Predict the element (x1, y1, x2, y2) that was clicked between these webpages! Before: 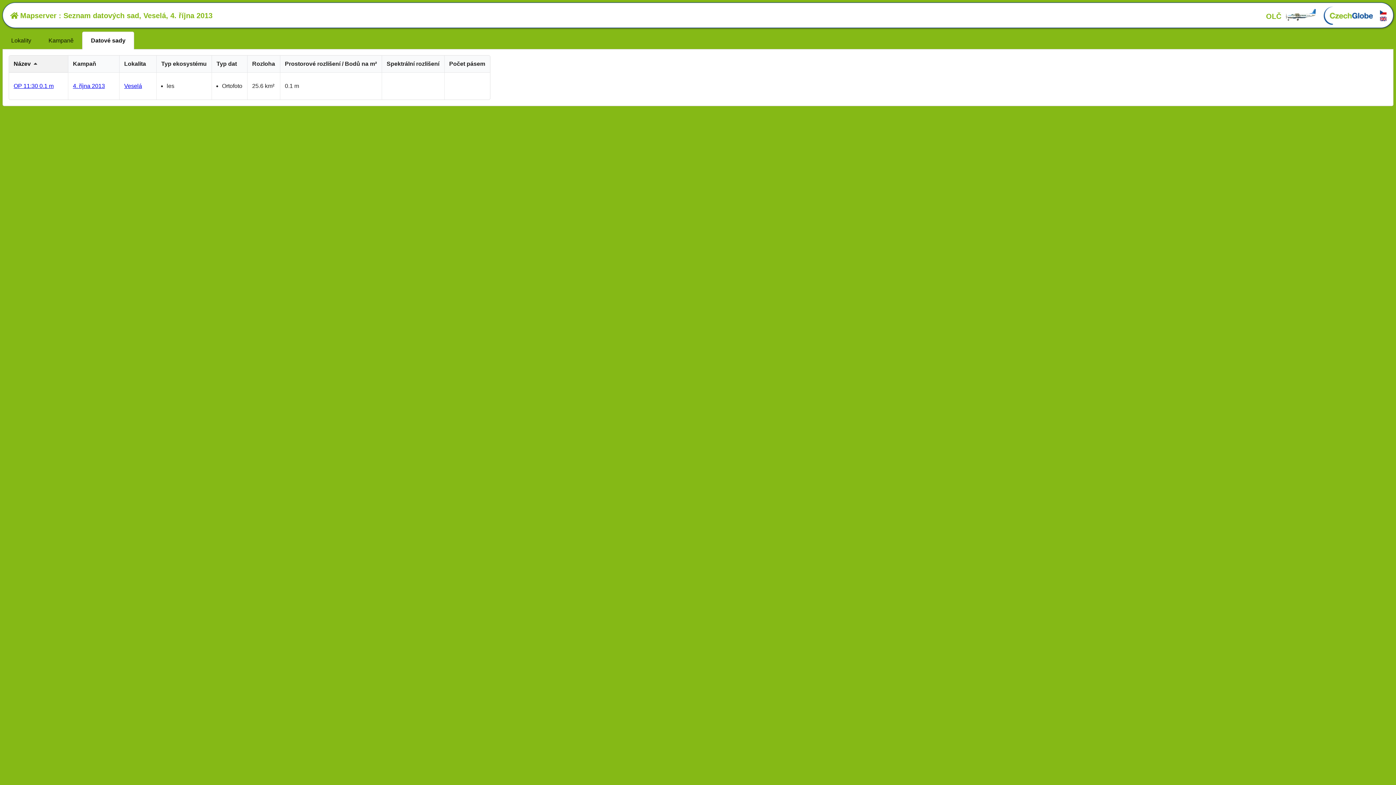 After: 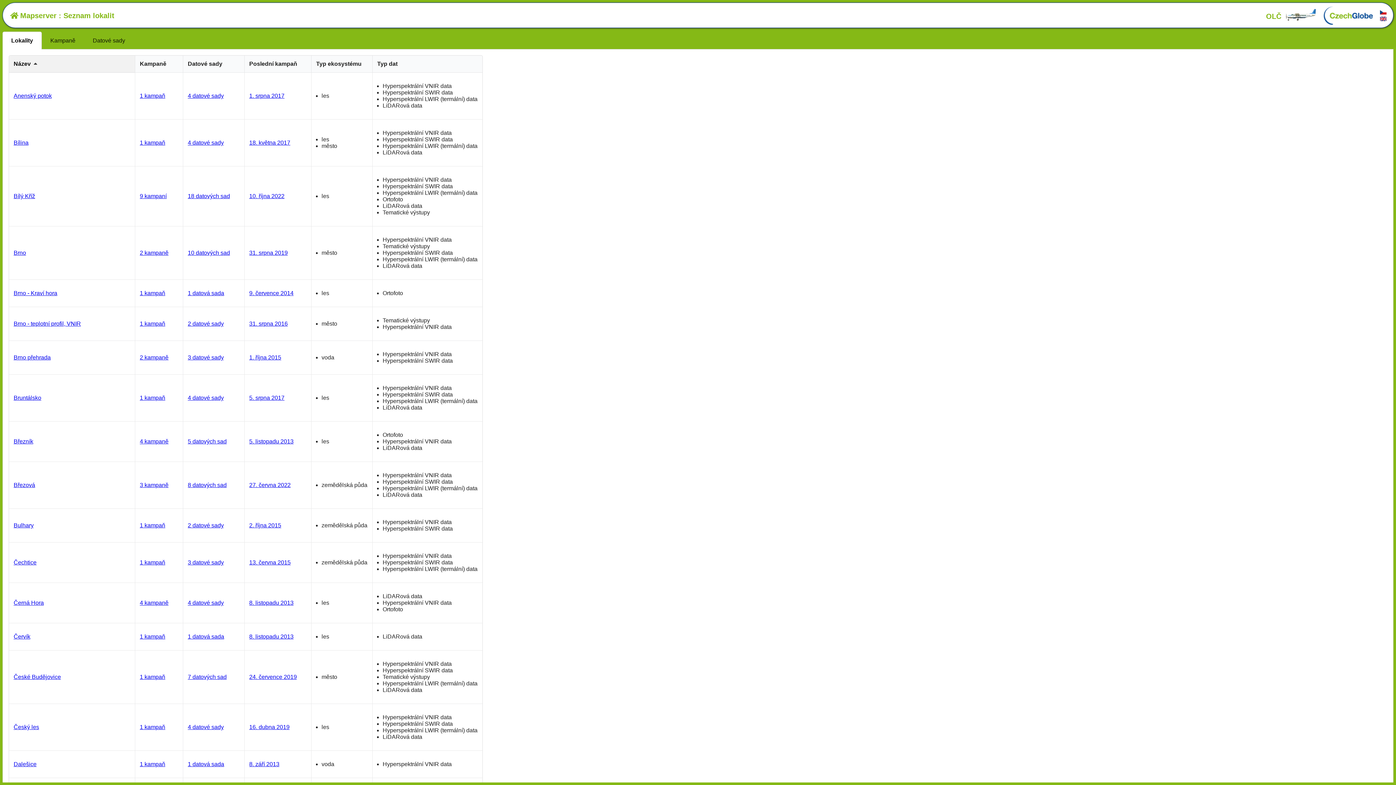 Action: label: Lokality bbox: (2, 31, 39, 48)